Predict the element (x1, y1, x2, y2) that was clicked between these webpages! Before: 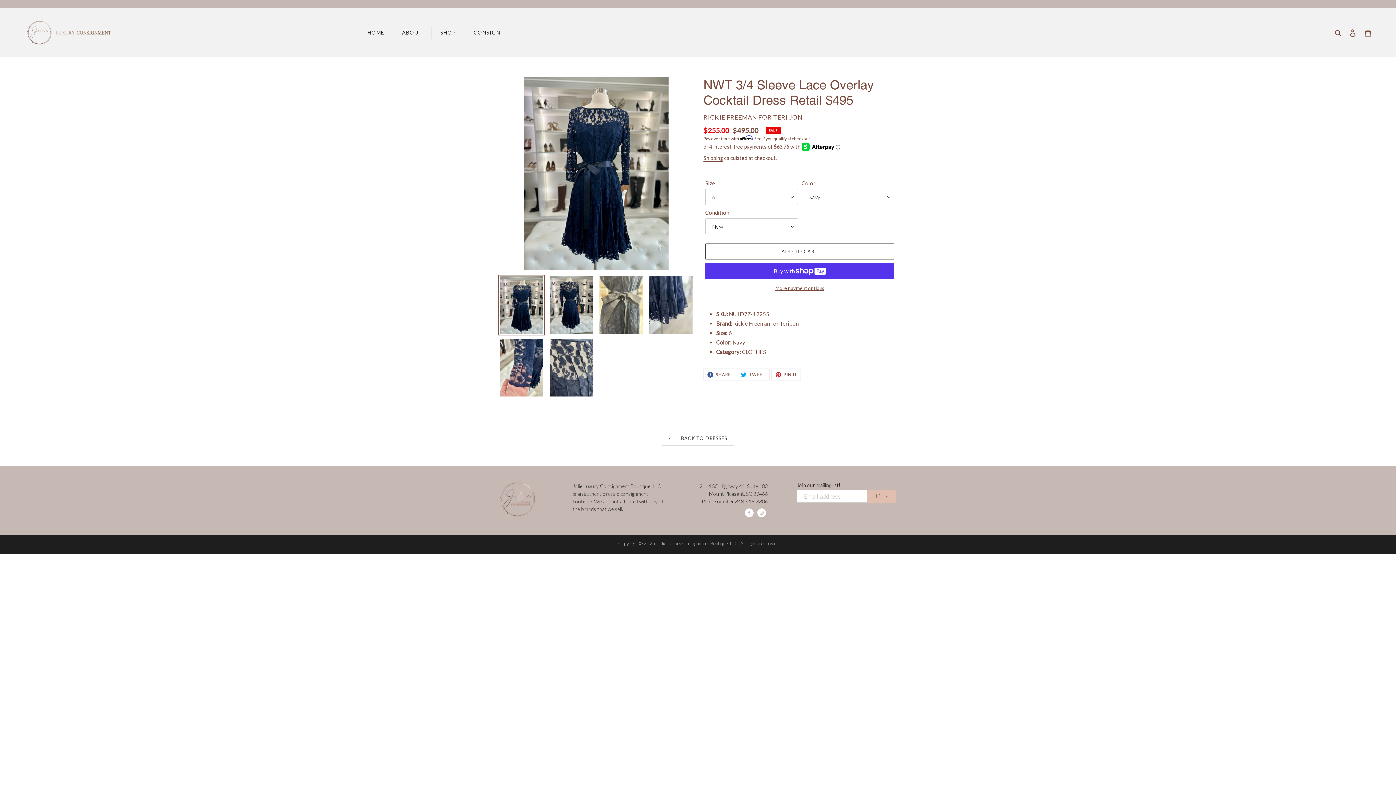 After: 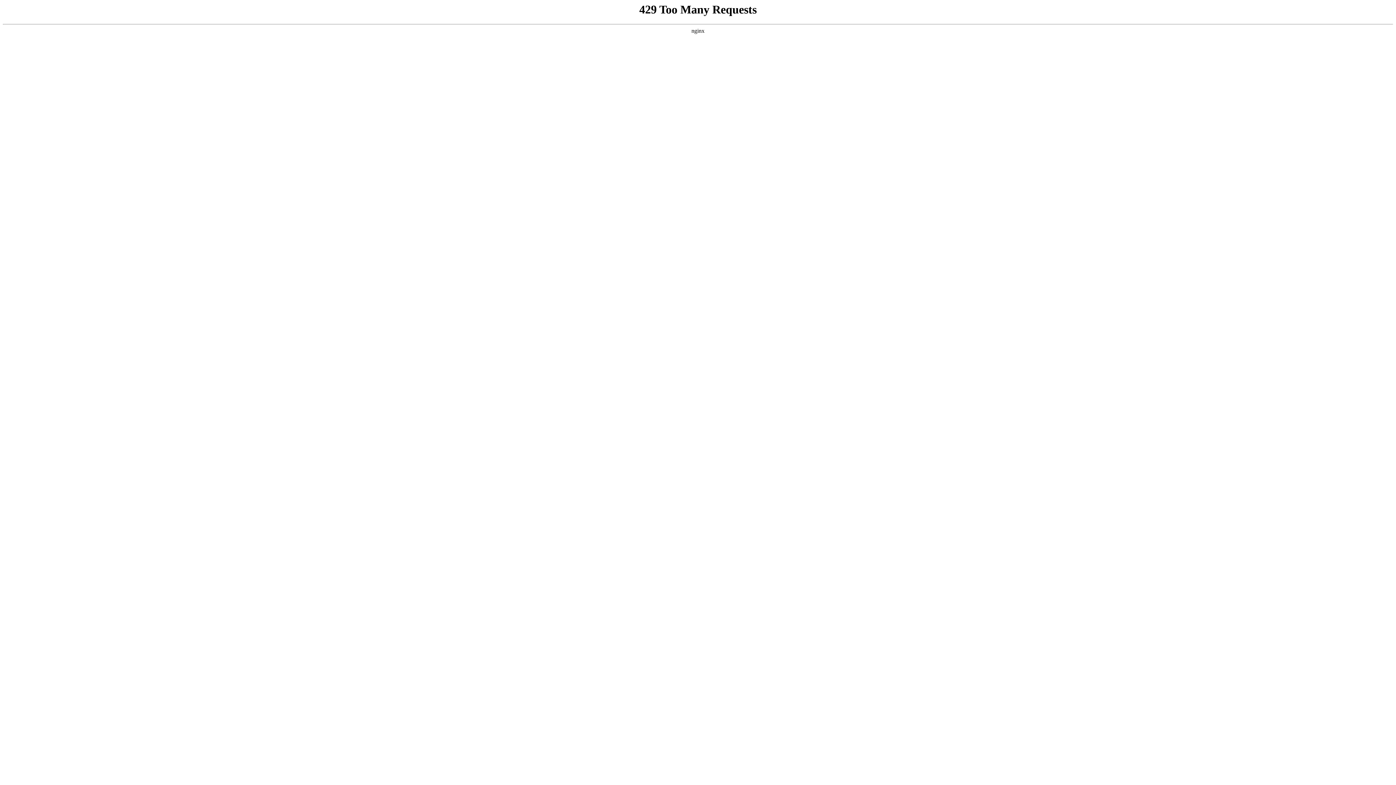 Action: bbox: (465, 26, 509, 38) label: CONSIGN